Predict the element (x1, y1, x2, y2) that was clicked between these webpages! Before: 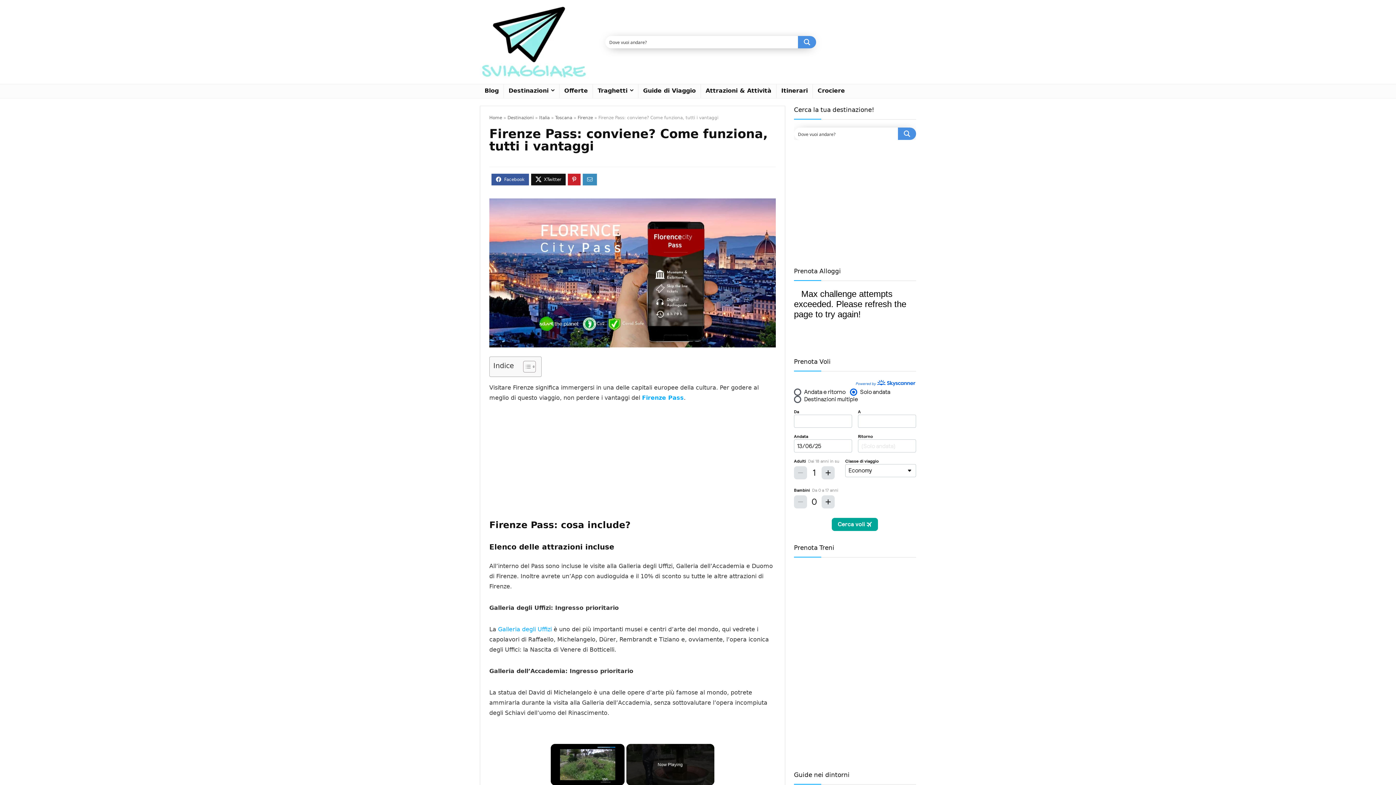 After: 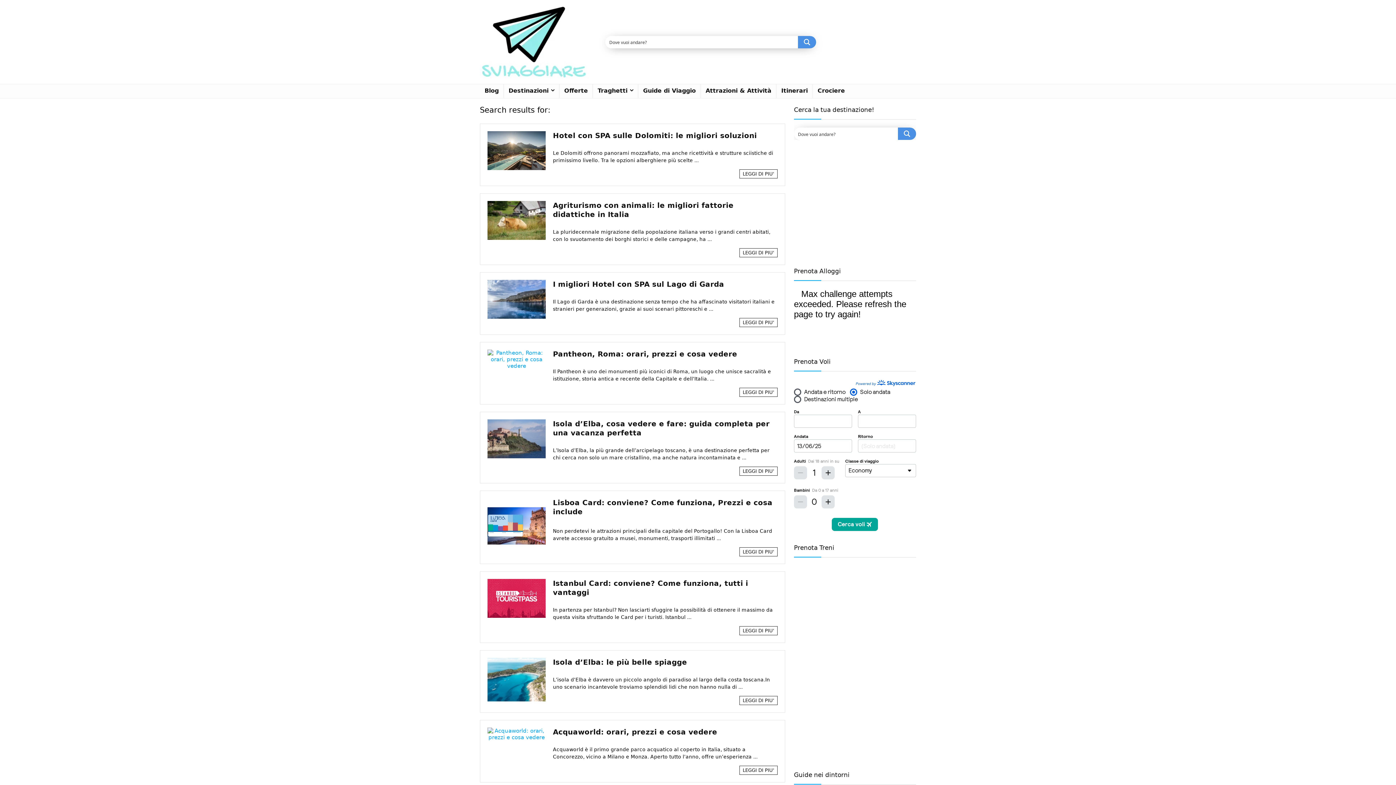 Action: label: Search magnifier button bbox: (898, 127, 916, 140)